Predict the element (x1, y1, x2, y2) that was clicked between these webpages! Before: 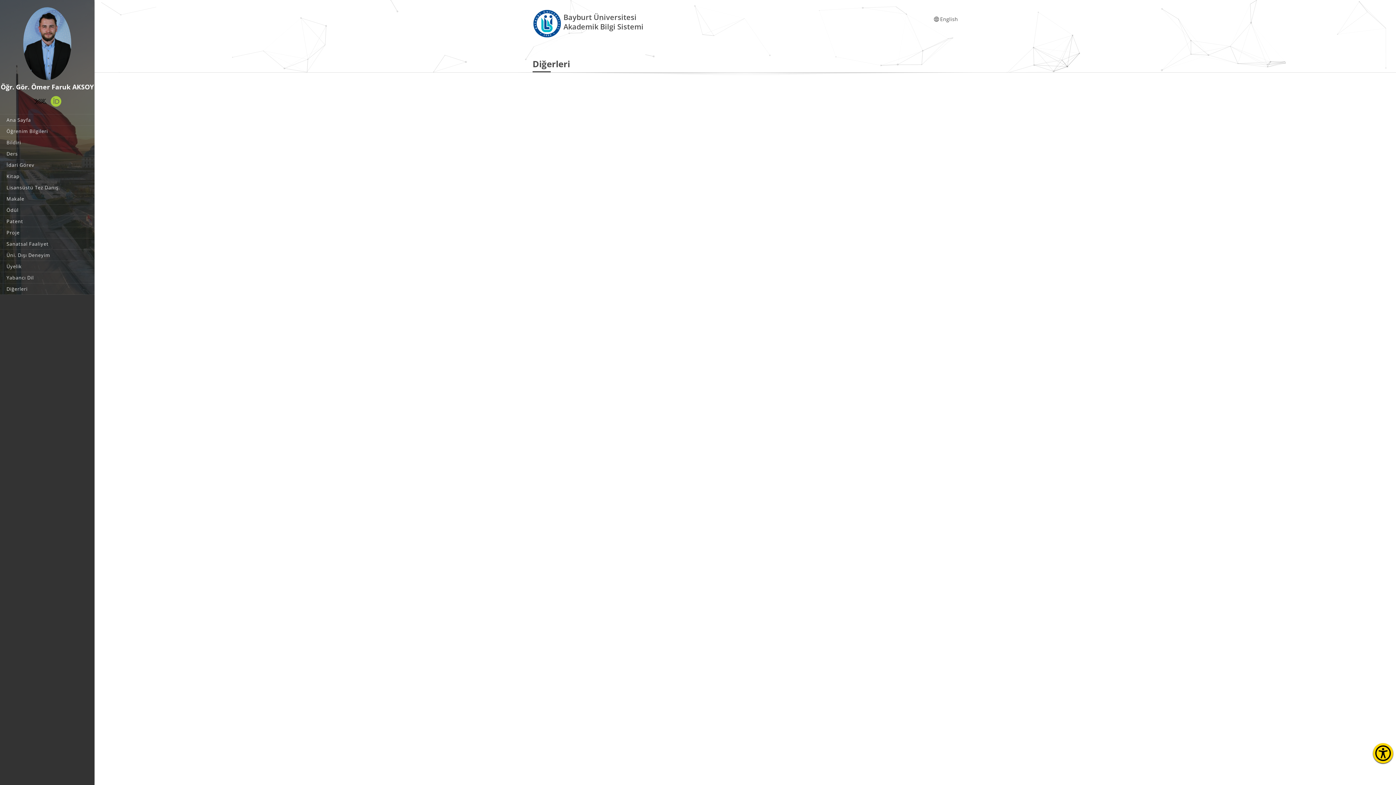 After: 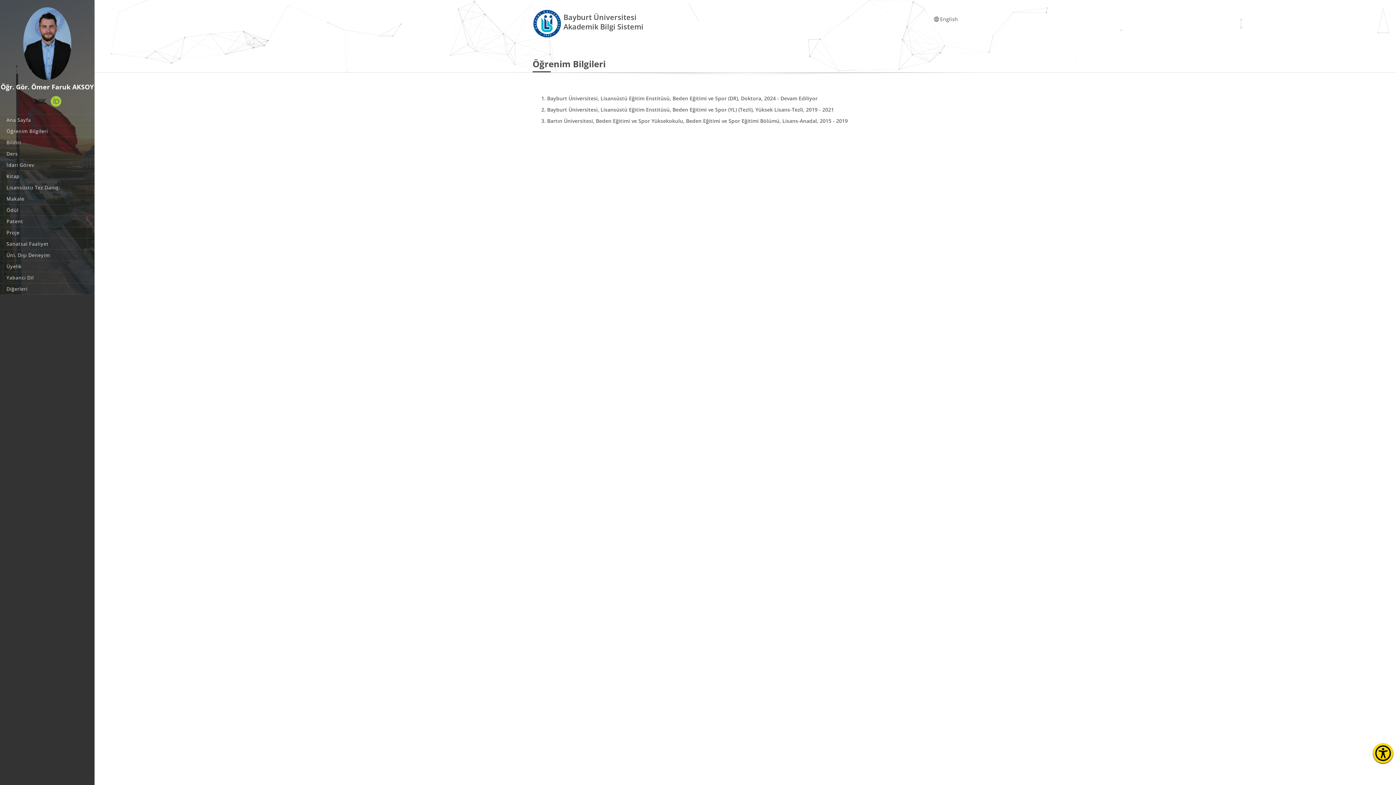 Action: bbox: (0, 125, 94, 136) label: Öğrenim Bilgileri